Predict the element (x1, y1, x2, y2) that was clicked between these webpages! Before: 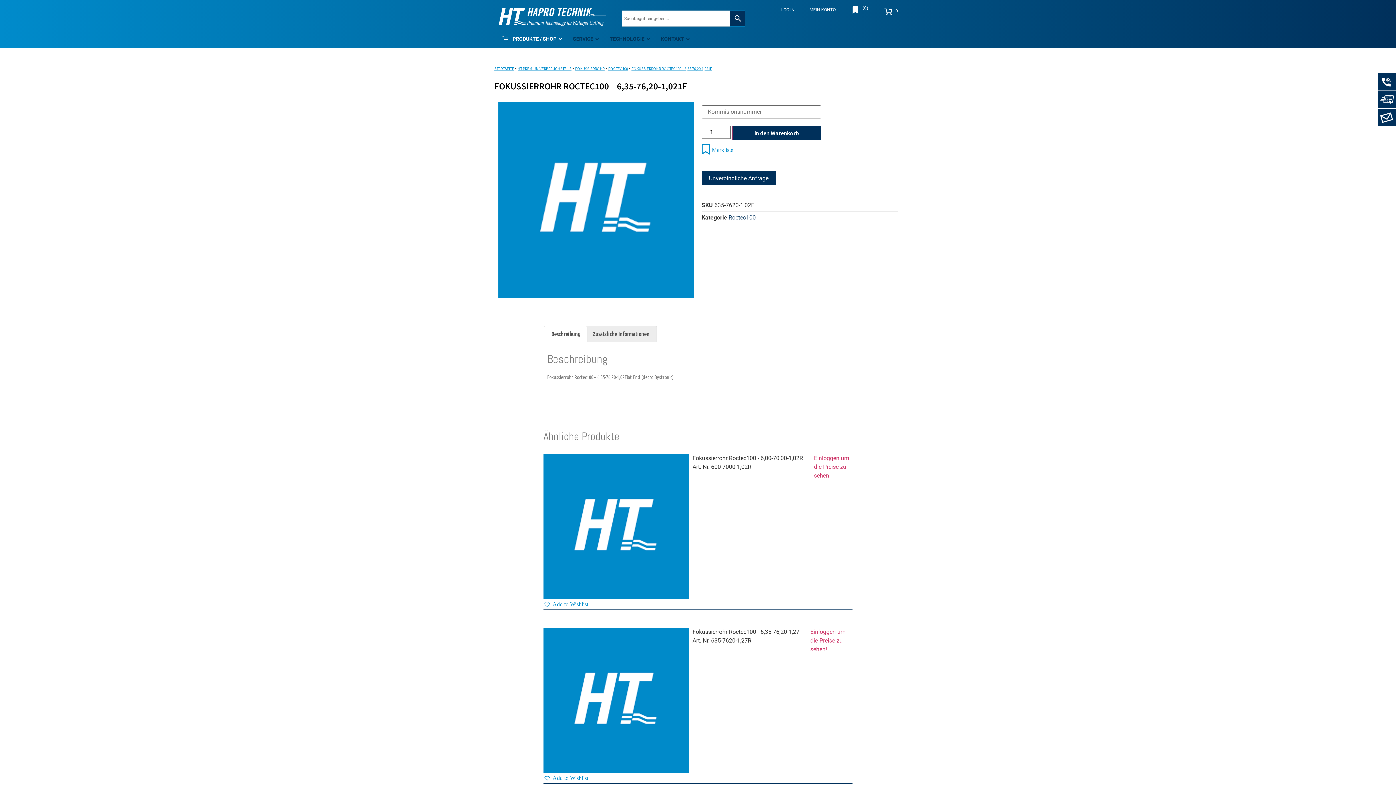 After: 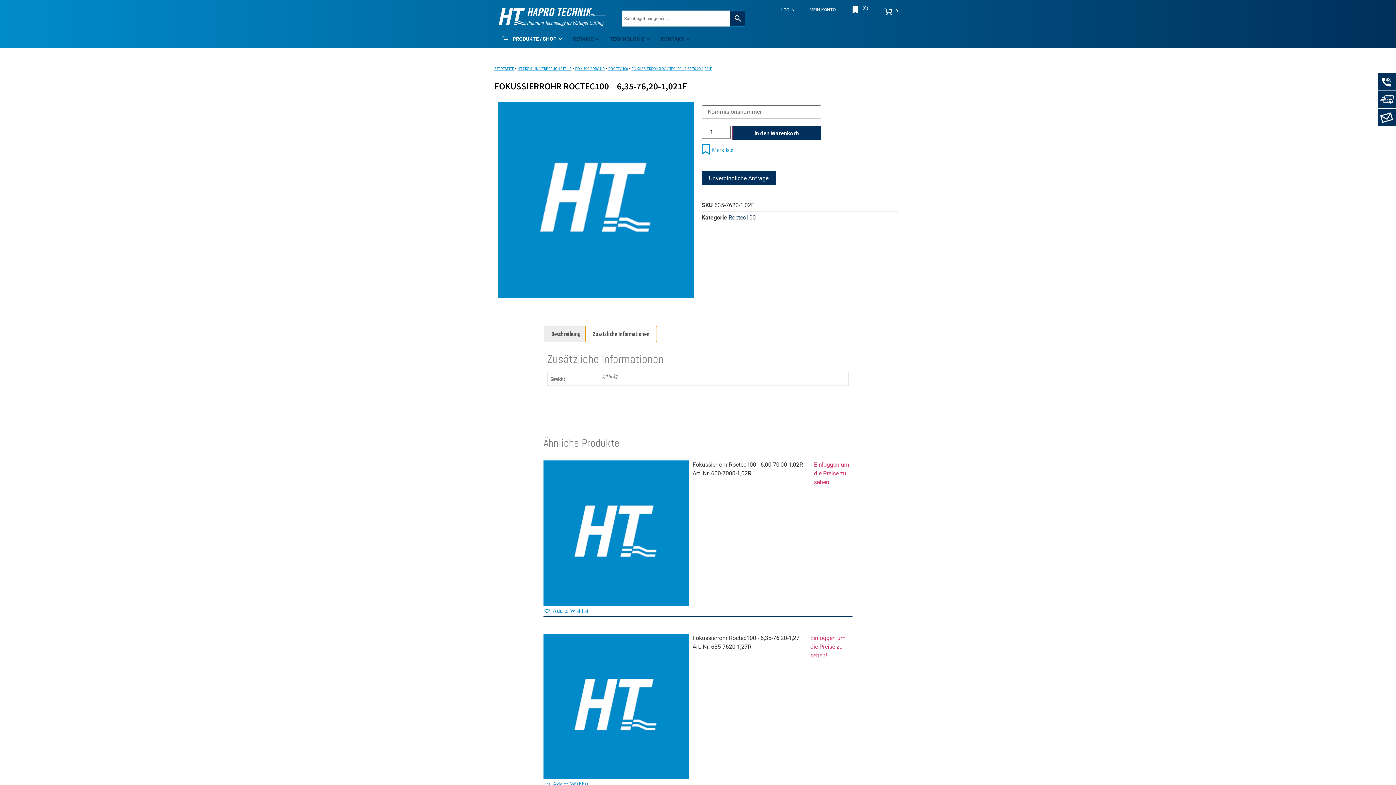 Action: label: Zusätzliche Informationen bbox: (585, 326, 656, 341)